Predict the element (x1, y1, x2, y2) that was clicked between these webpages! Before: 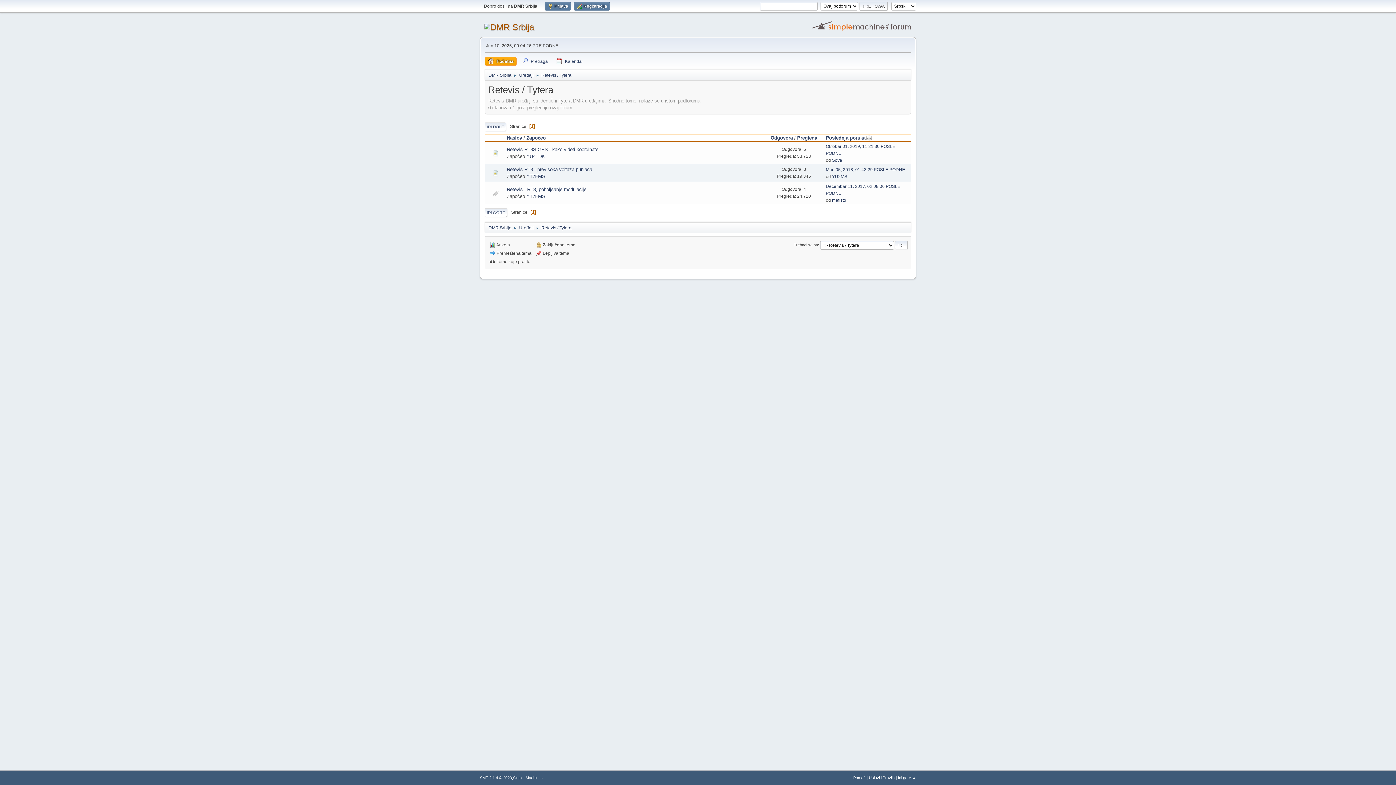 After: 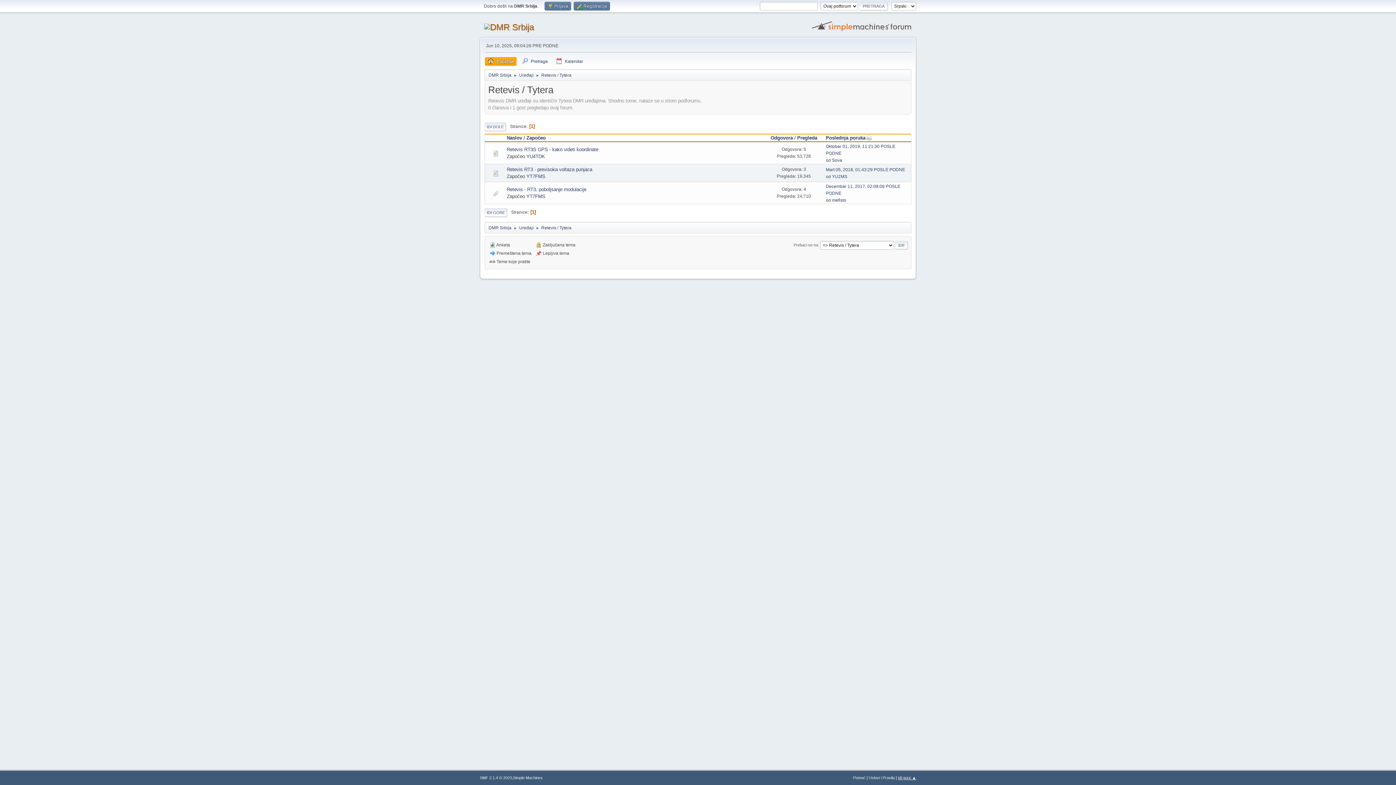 Action: label: Idi gore ▲ bbox: (898, 776, 916, 780)